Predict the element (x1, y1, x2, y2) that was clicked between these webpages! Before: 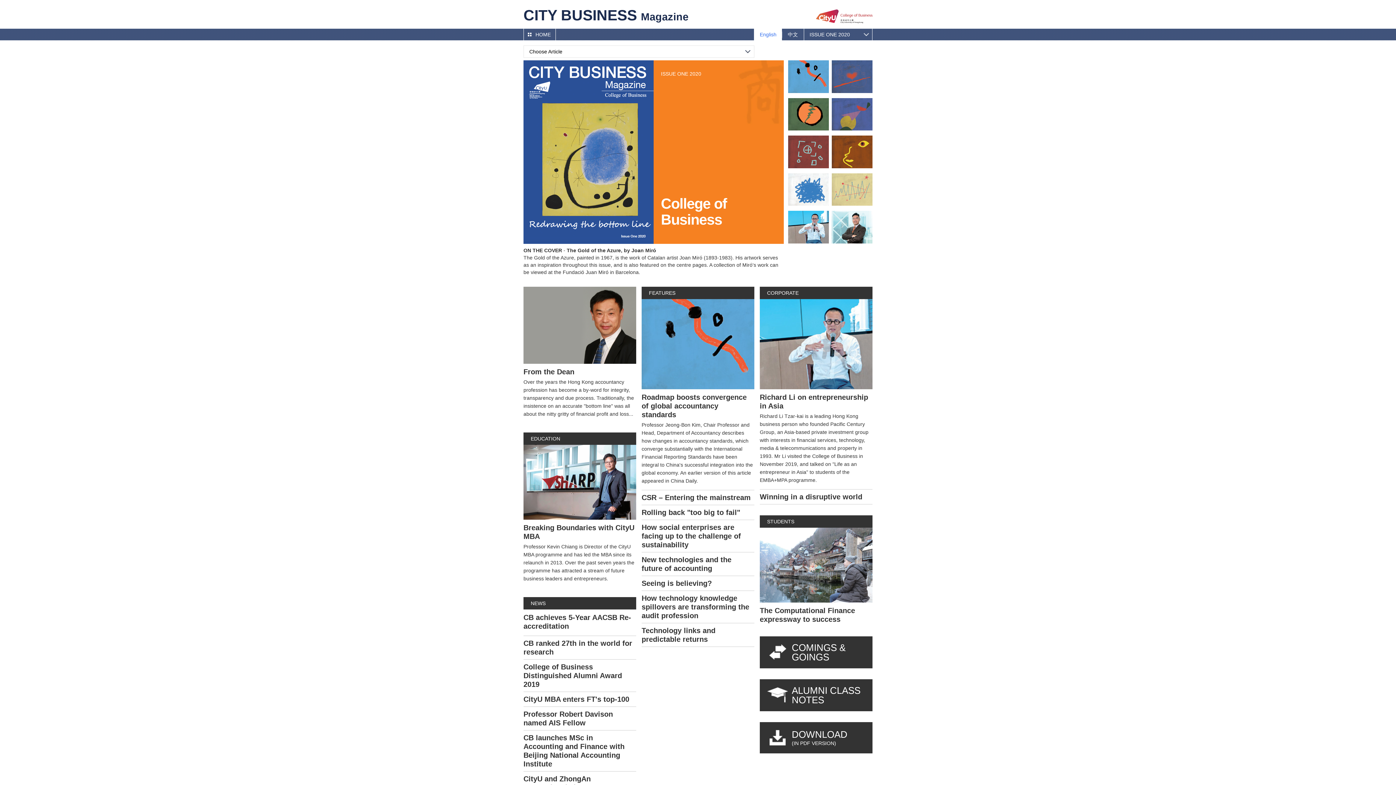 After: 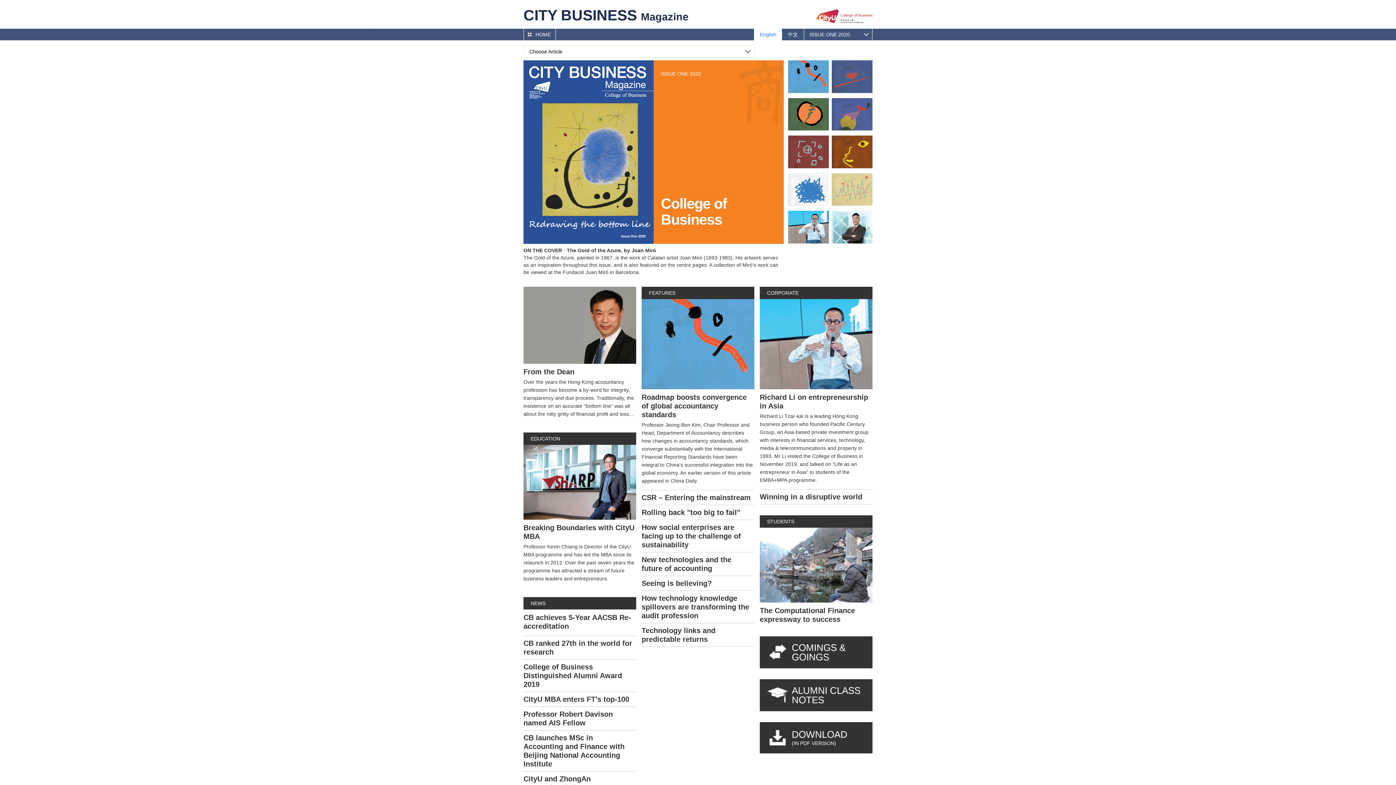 Action: label: From the Dean bbox: (523, 286, 636, 376)